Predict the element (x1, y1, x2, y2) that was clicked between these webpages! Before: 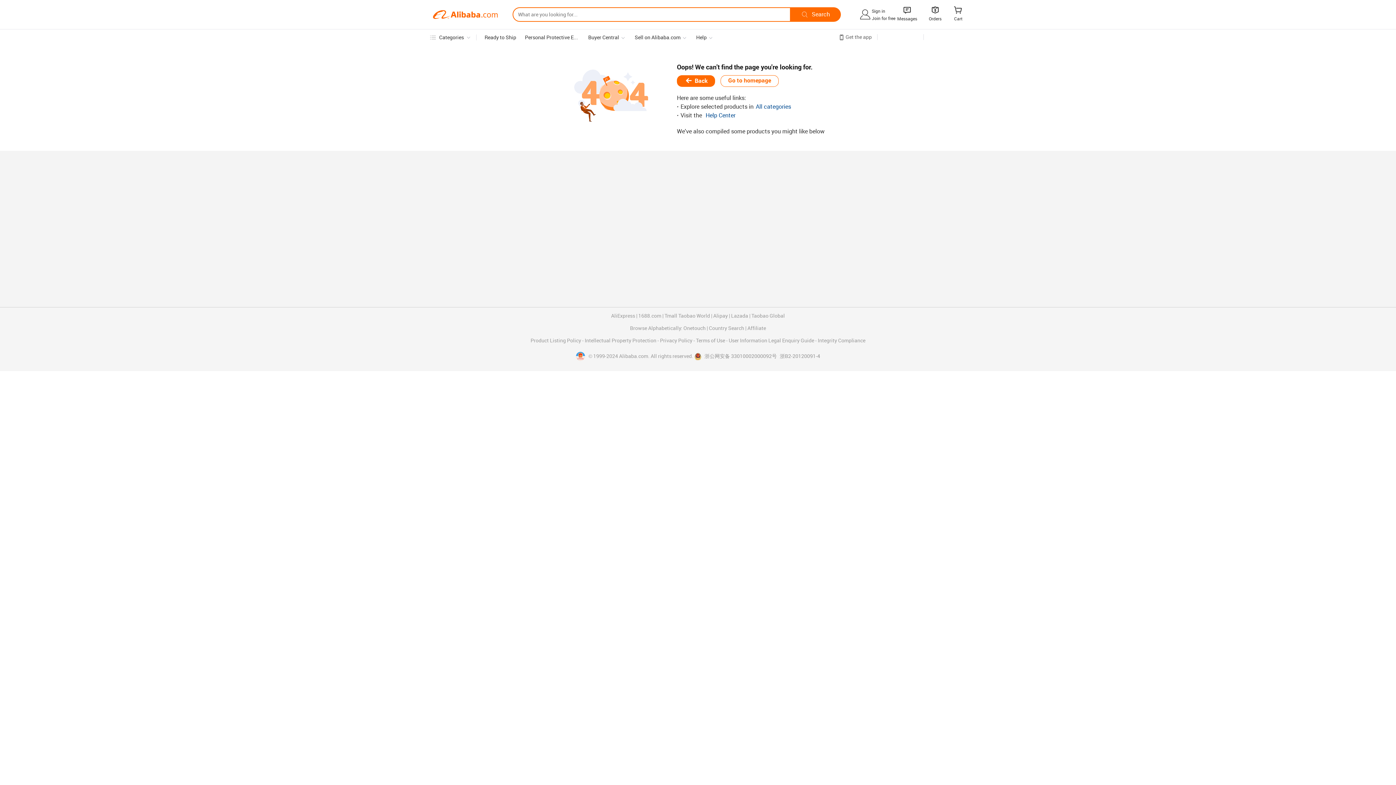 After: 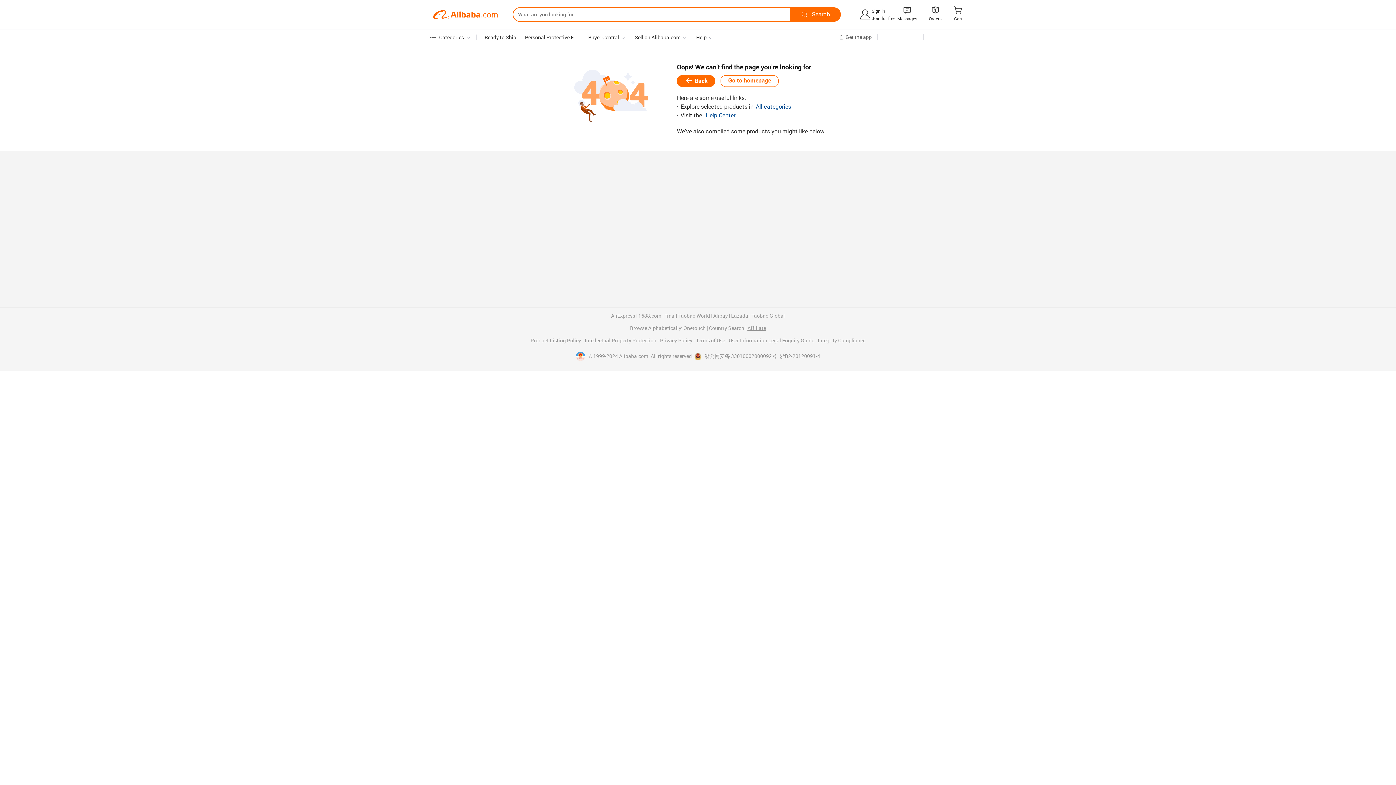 Action: label: Affiliate bbox: (747, 325, 766, 331)